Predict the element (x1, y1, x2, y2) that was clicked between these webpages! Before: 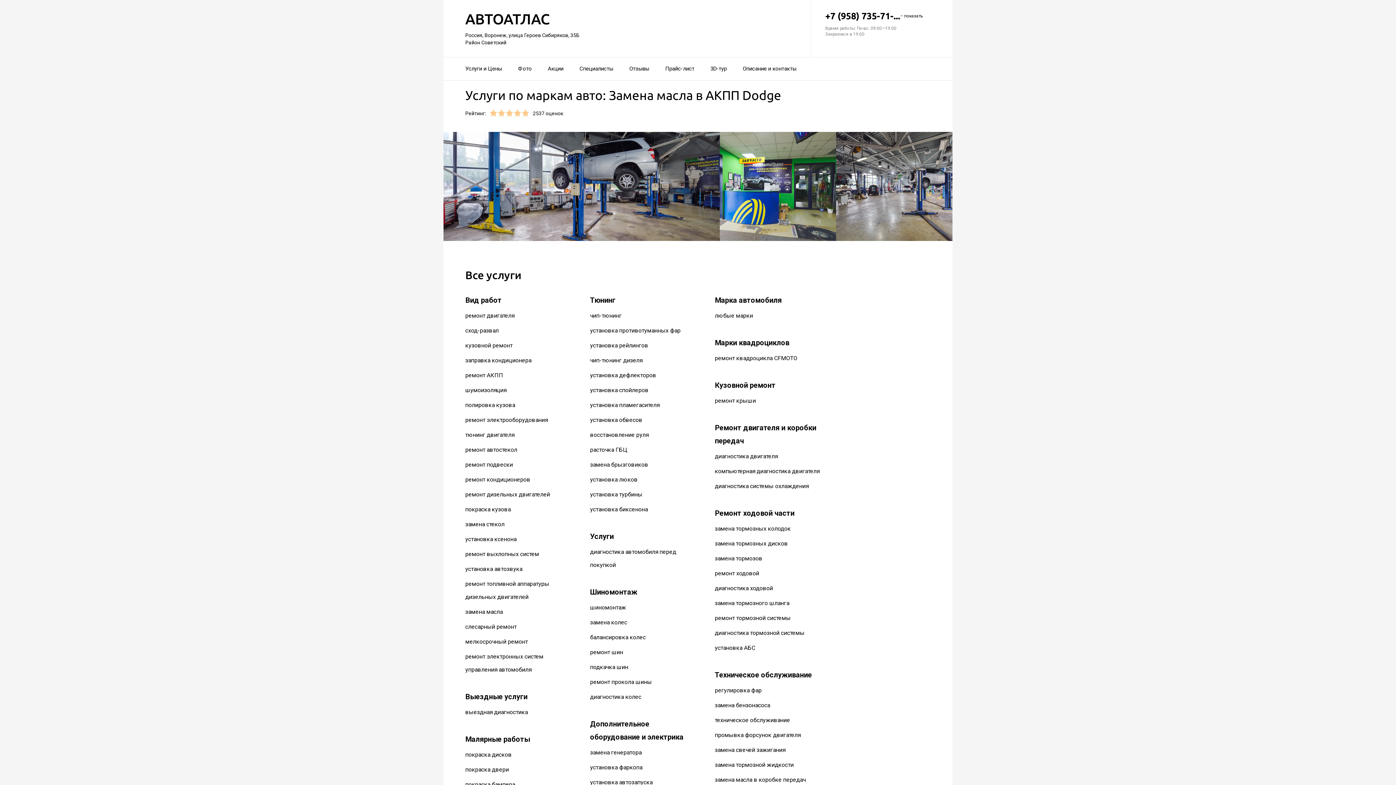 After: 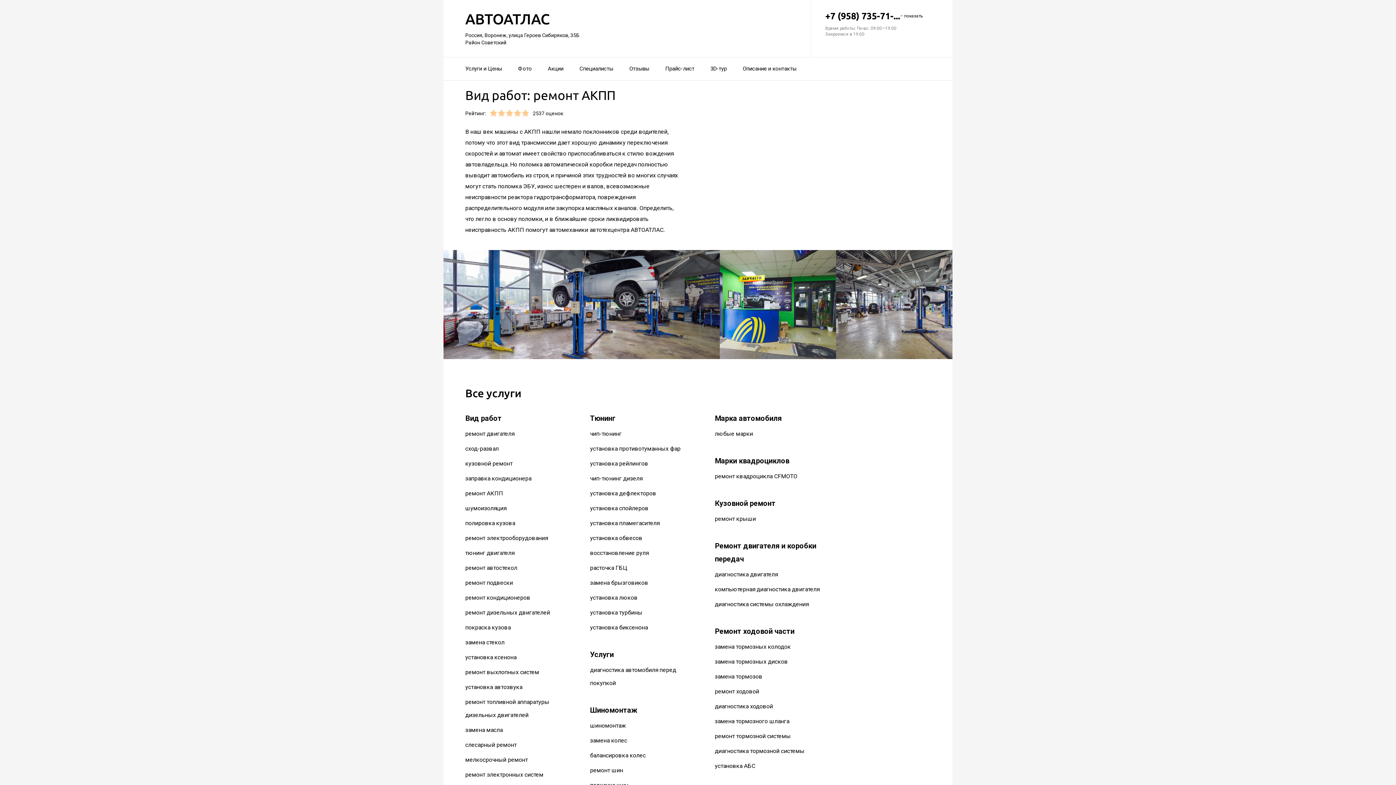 Action: bbox: (465, 372, 503, 379) label: ремонт АКПП